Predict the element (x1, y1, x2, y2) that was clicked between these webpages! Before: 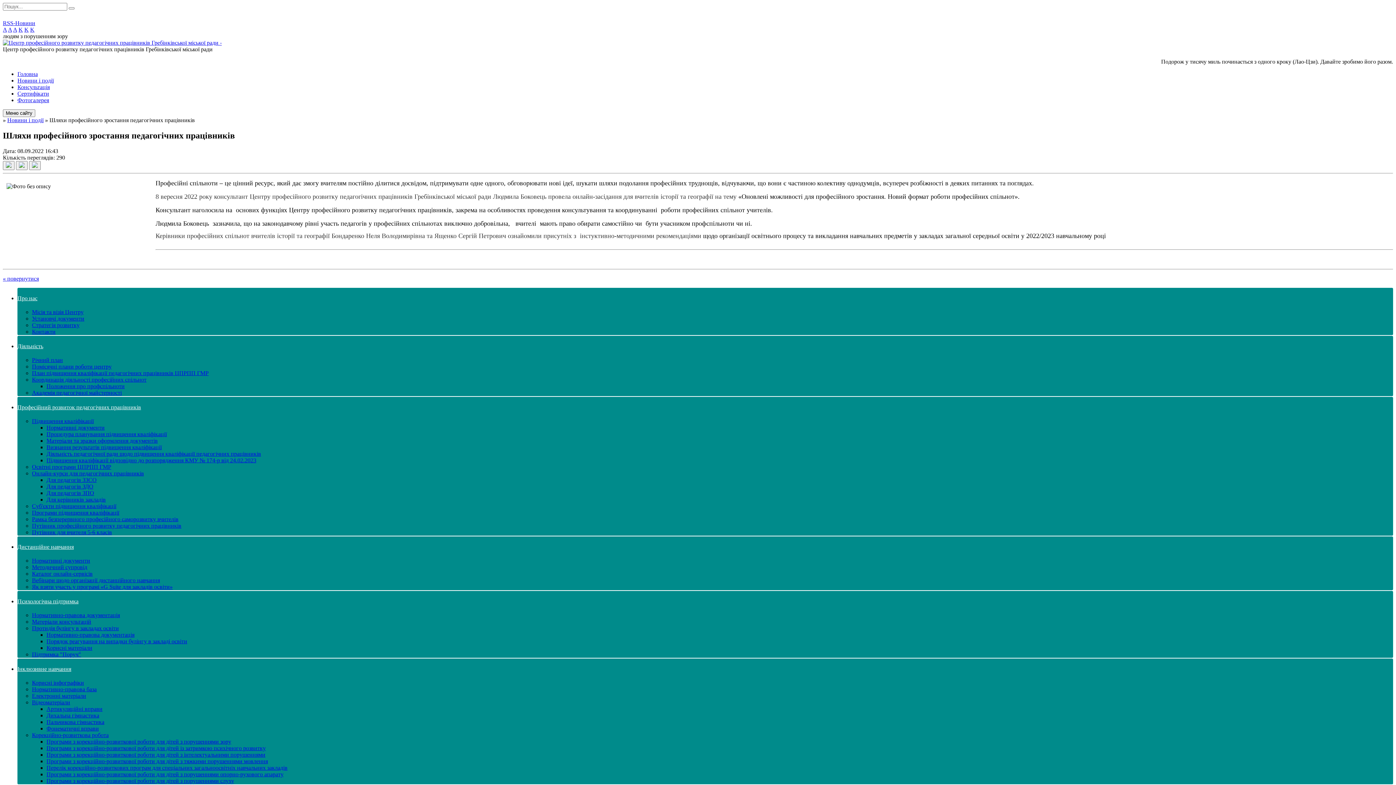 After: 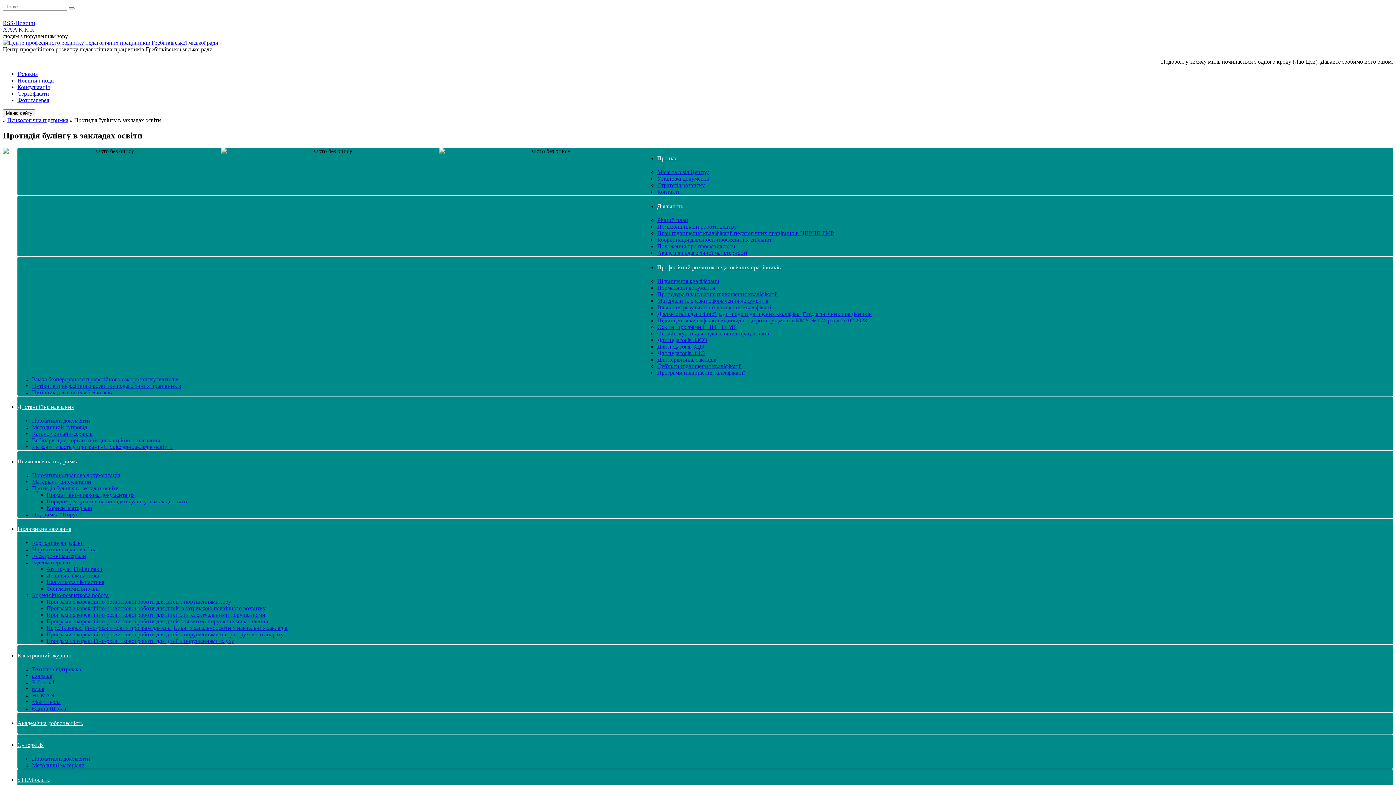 Action: bbox: (32, 625, 118, 631) label: Протидія булінгу в закладах освіти